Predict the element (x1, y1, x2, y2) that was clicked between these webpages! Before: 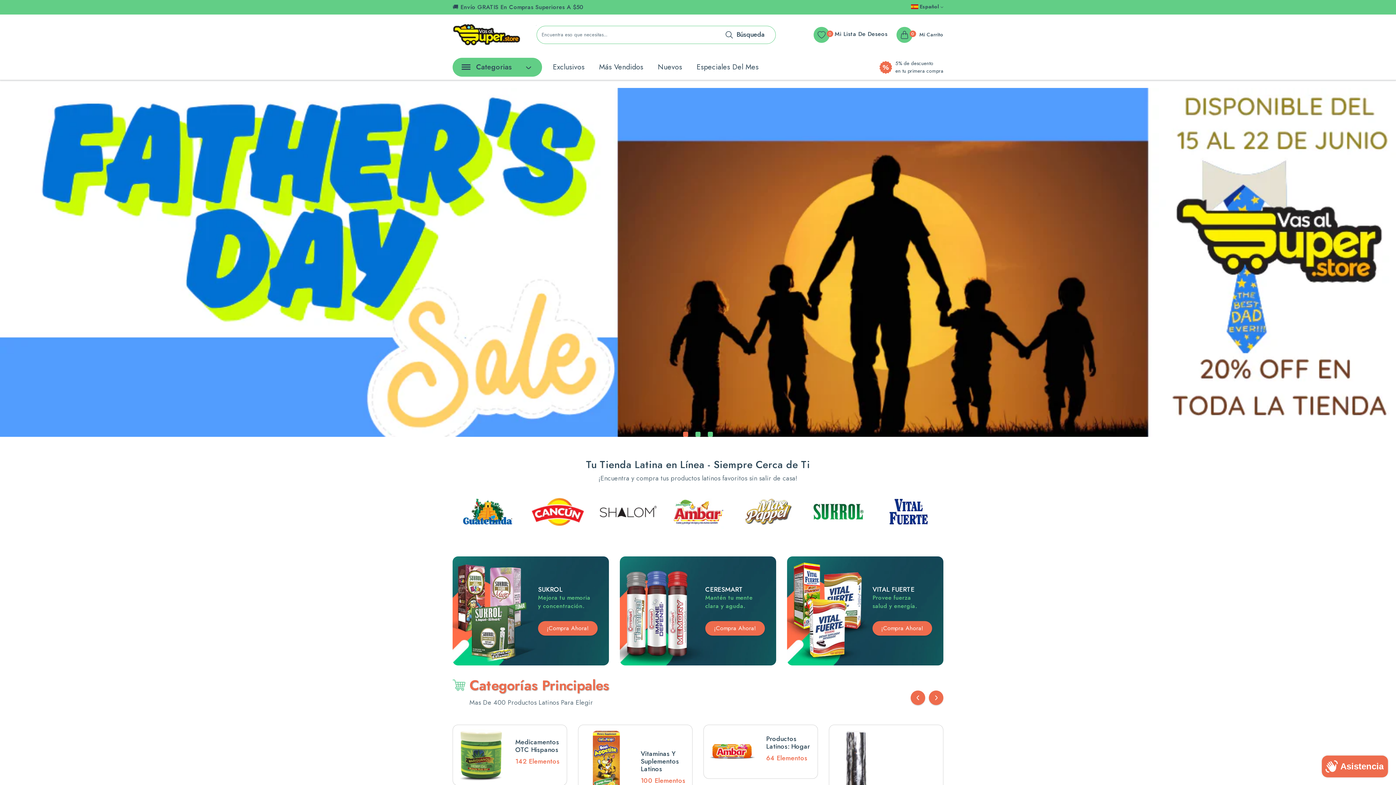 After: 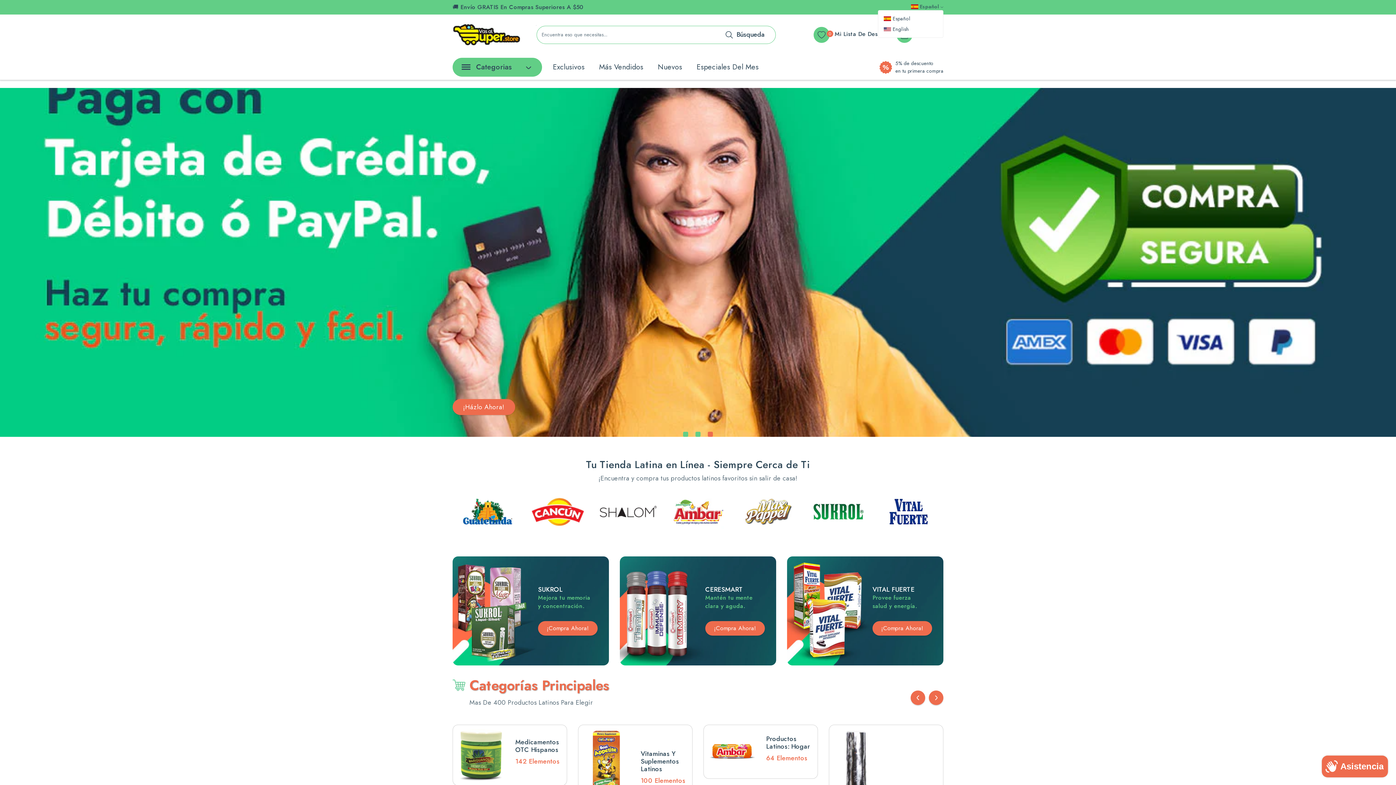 Action: bbox: (911, 2, 943, 10) label:  Español 